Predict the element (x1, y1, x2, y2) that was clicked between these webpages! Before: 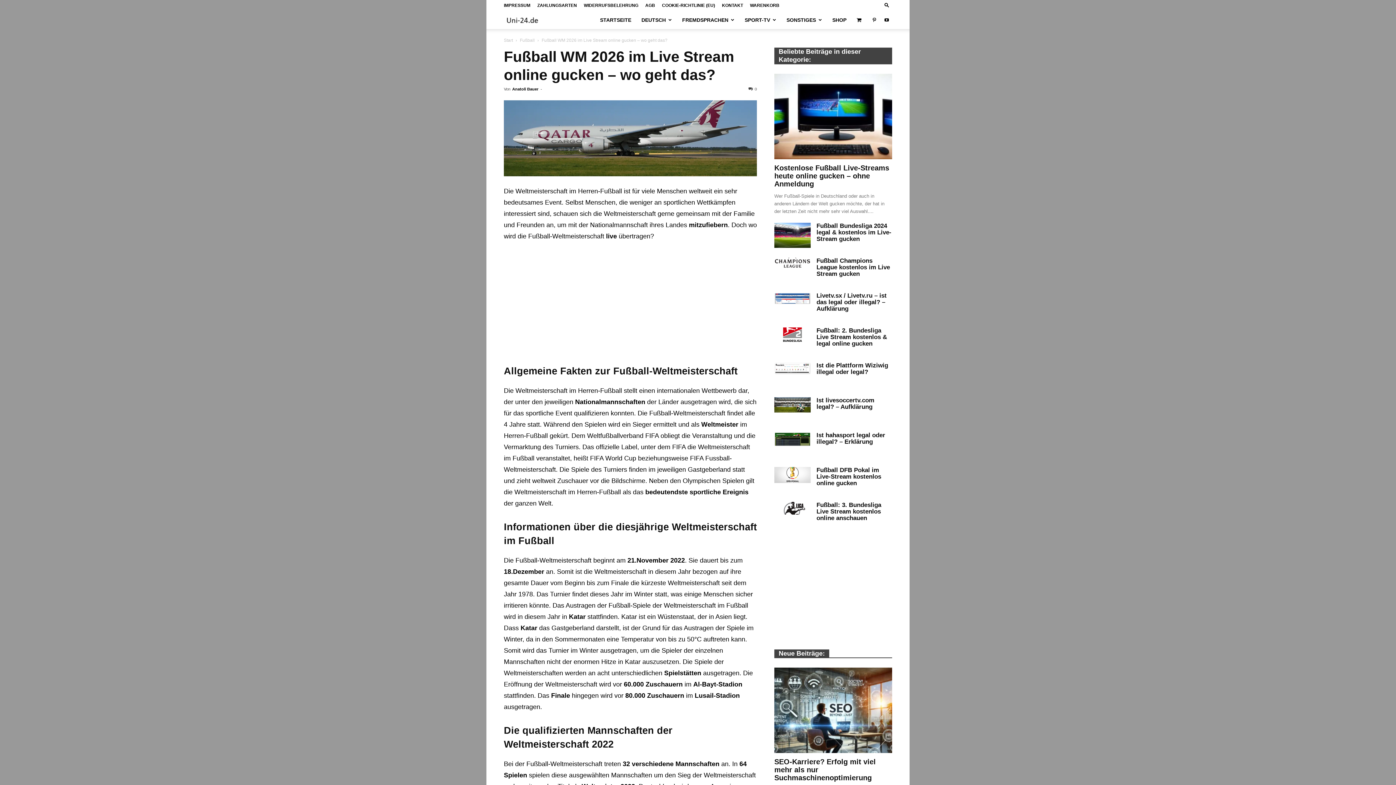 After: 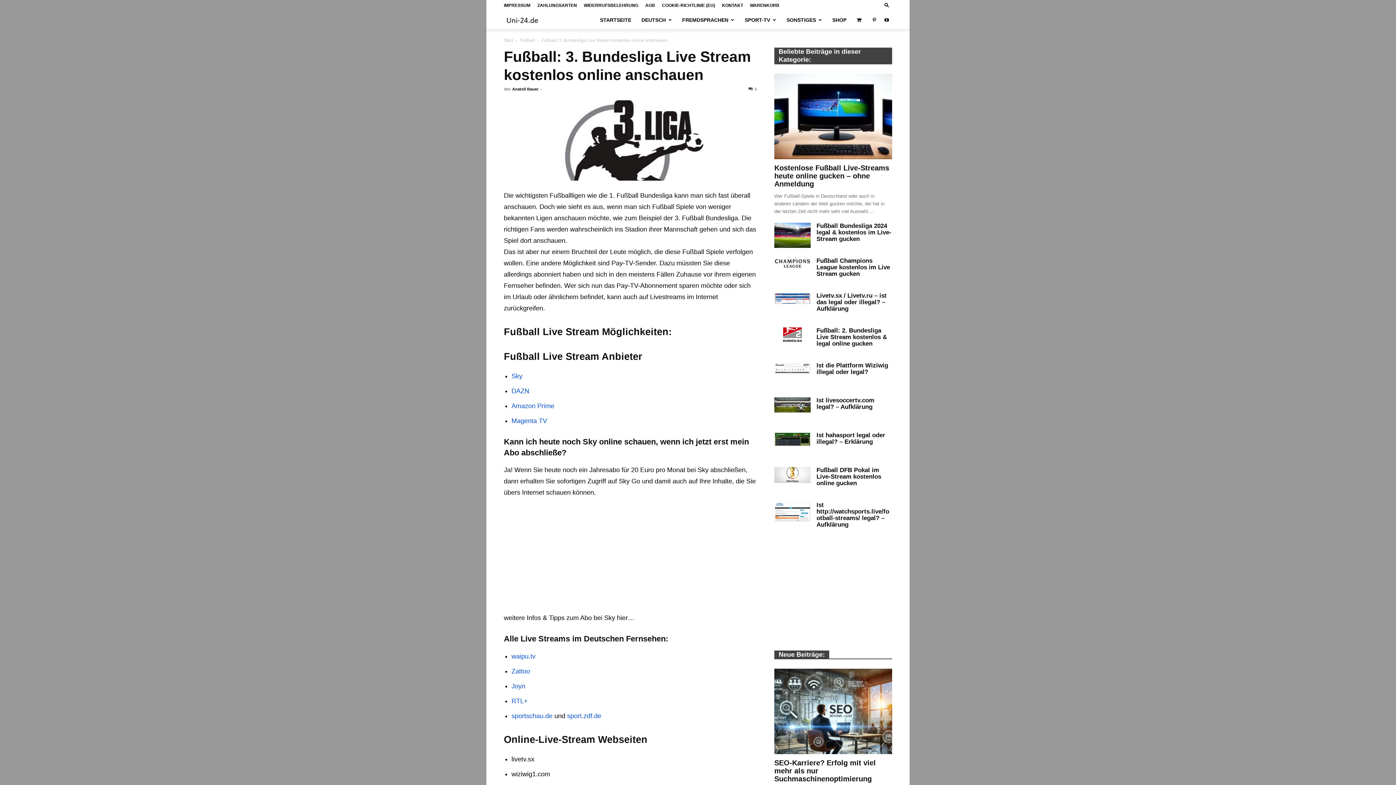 Action: bbox: (774, 502, 810, 514)